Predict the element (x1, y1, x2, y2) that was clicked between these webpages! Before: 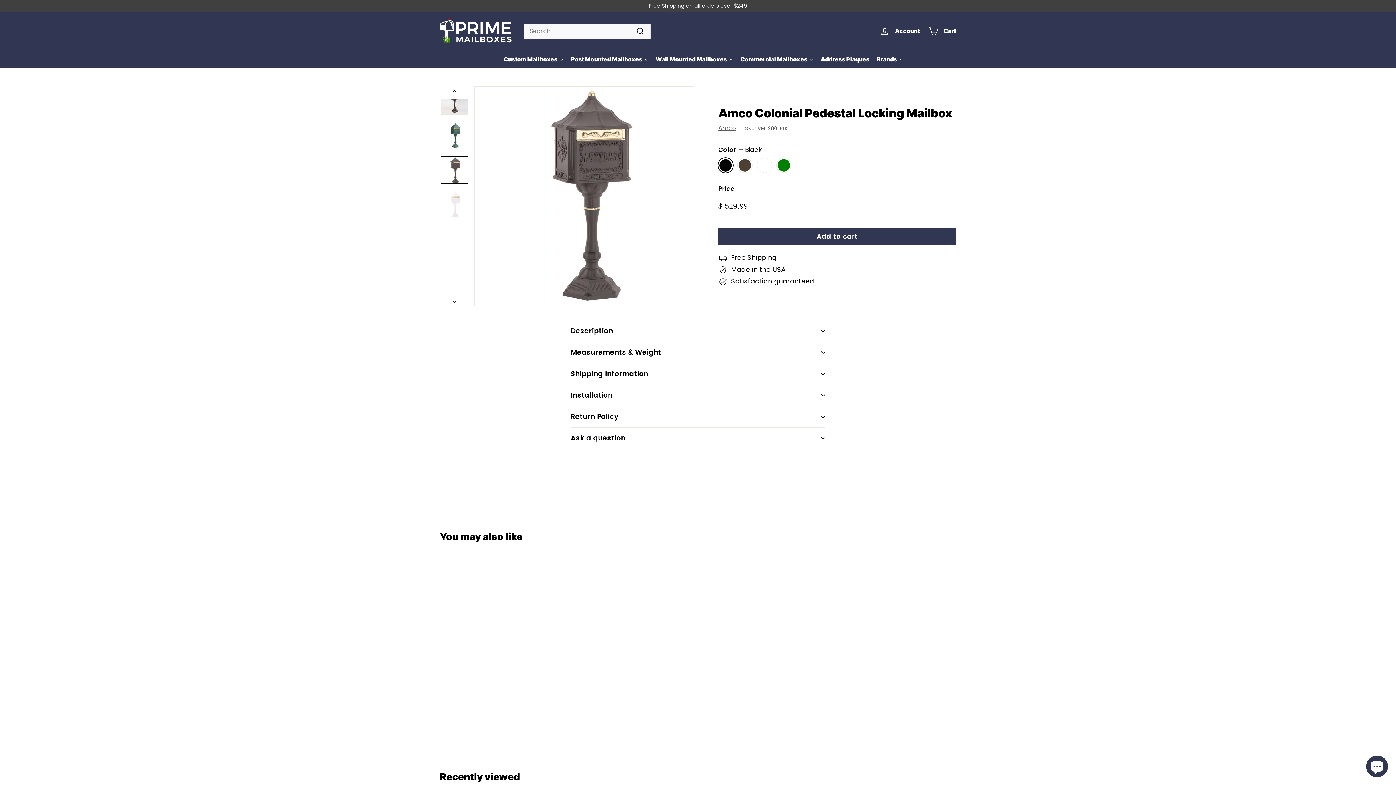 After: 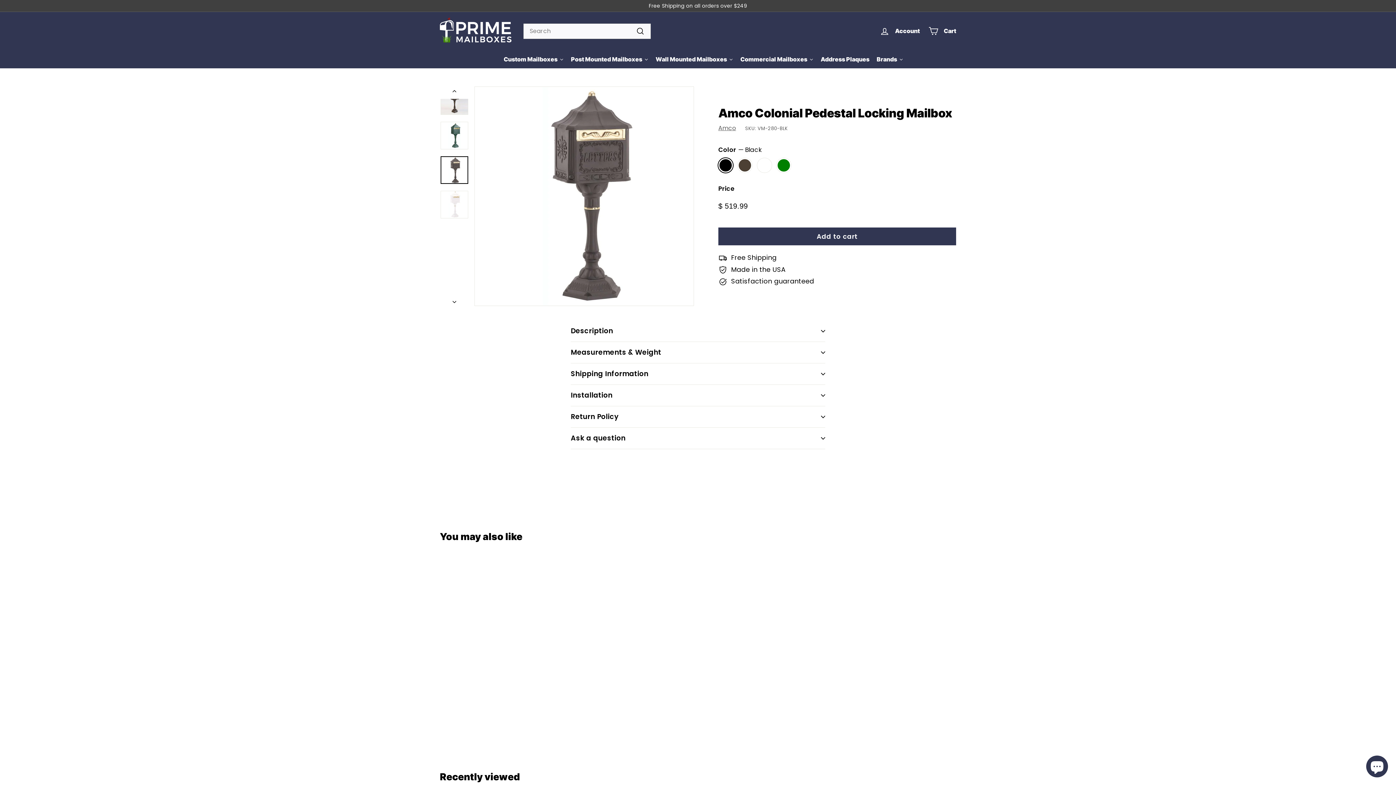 Action: bbox: (440, 156, 468, 184)